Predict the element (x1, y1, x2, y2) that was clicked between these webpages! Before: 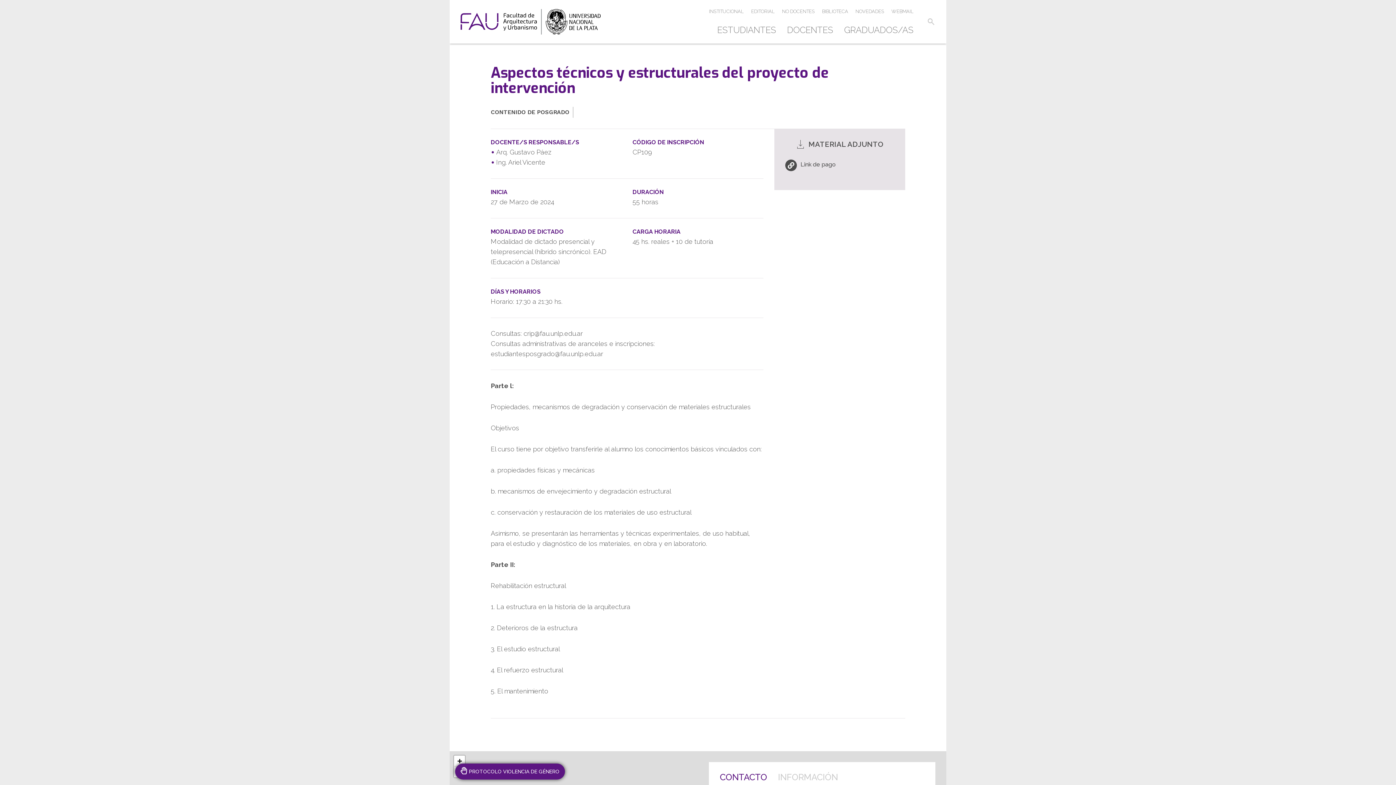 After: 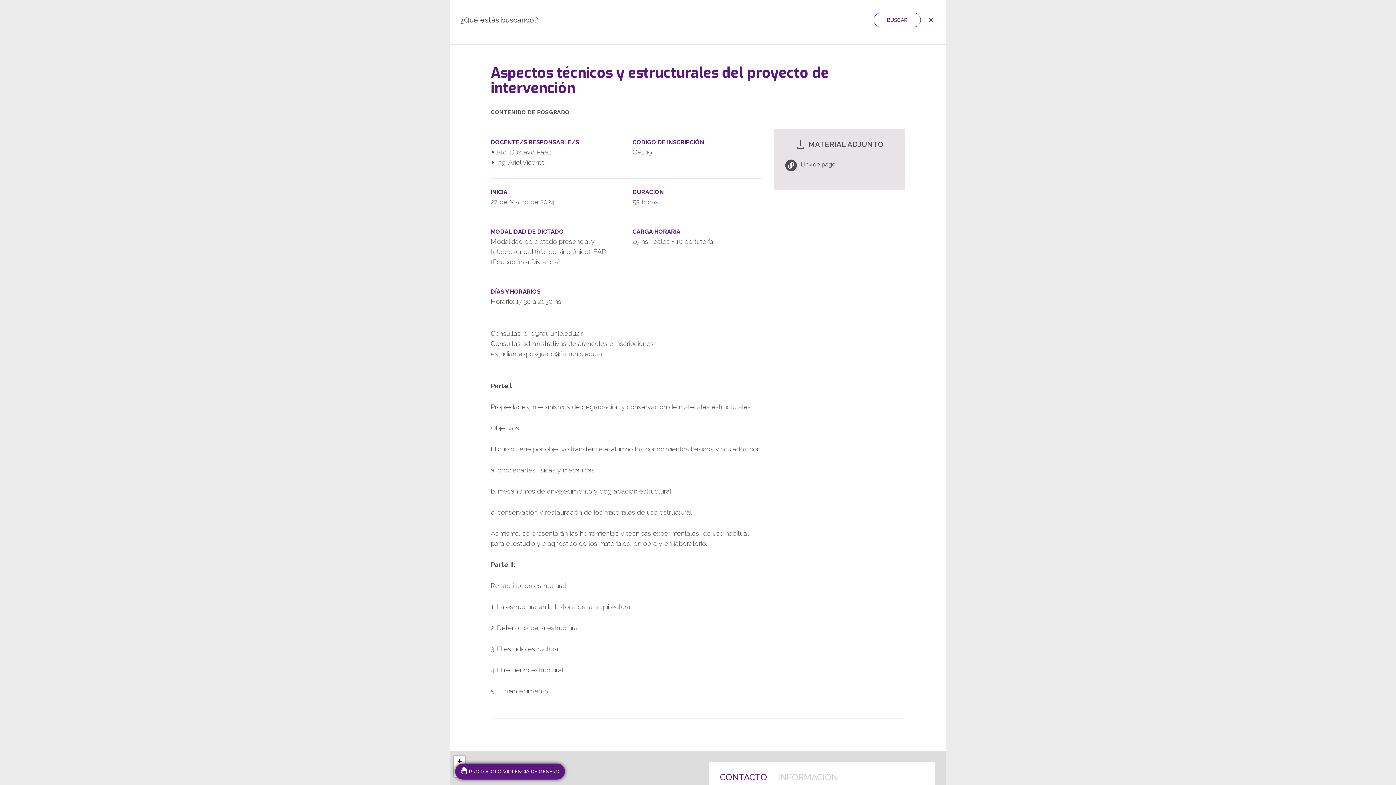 Action: bbox: (926, 0, 935, 43) label: search